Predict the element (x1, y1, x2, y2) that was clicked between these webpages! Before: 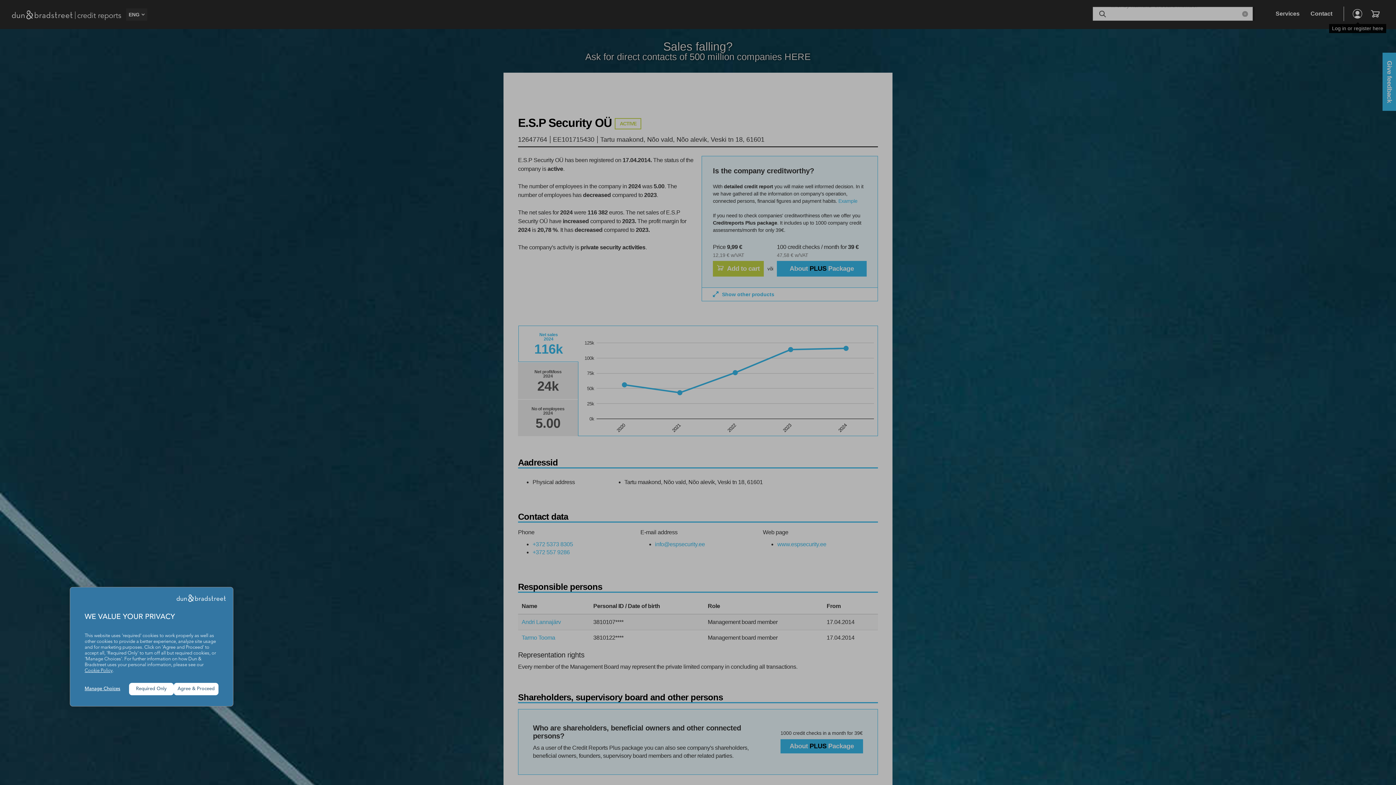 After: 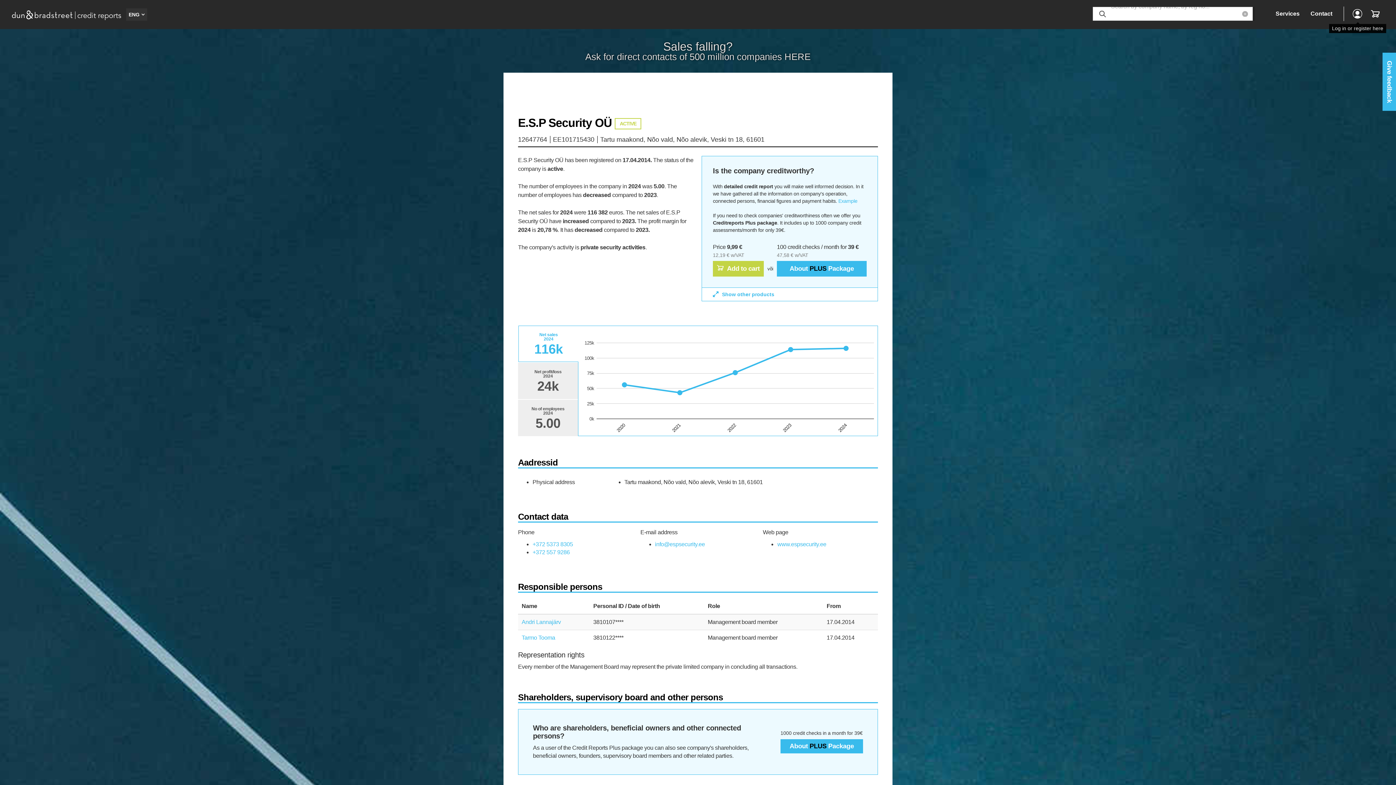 Action: bbox: (129, 683, 173, 695) label: Required Only